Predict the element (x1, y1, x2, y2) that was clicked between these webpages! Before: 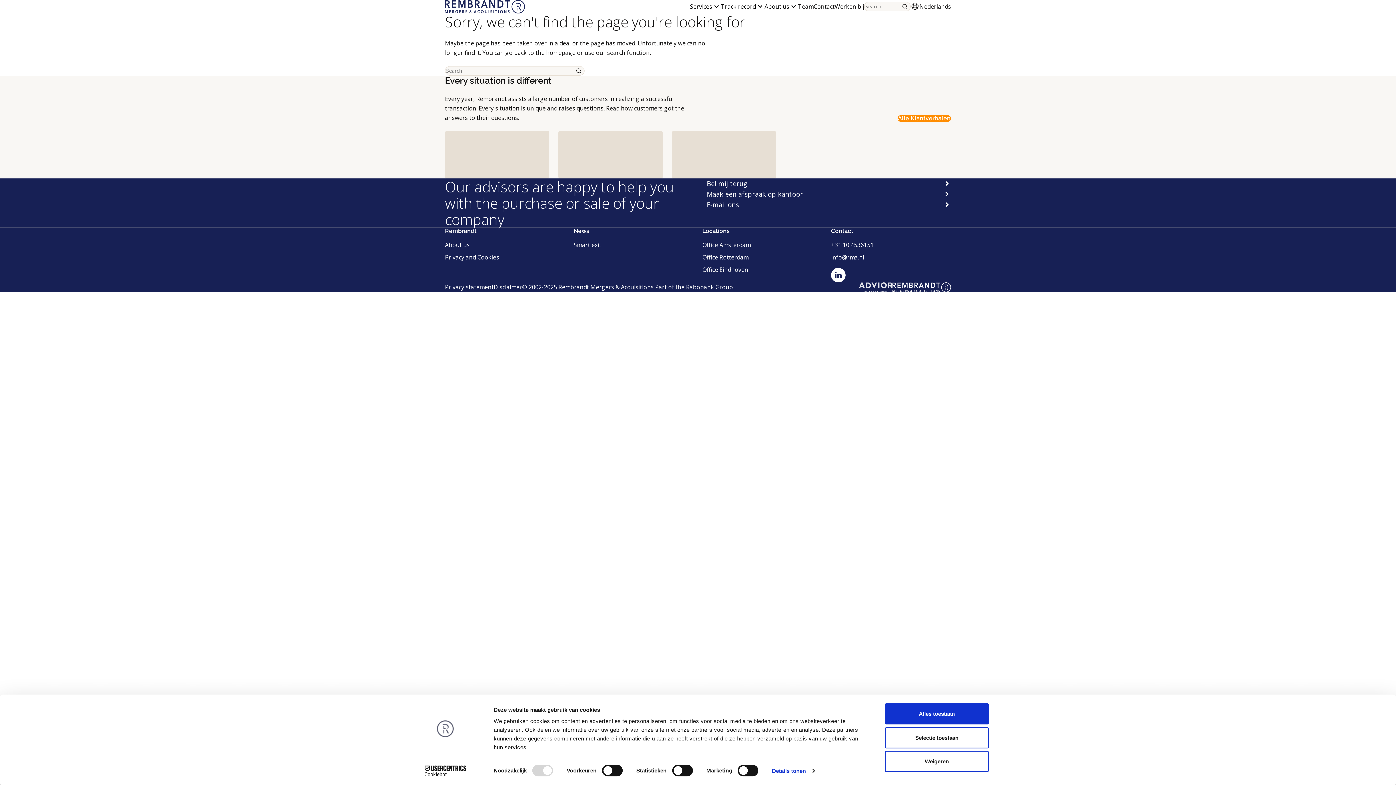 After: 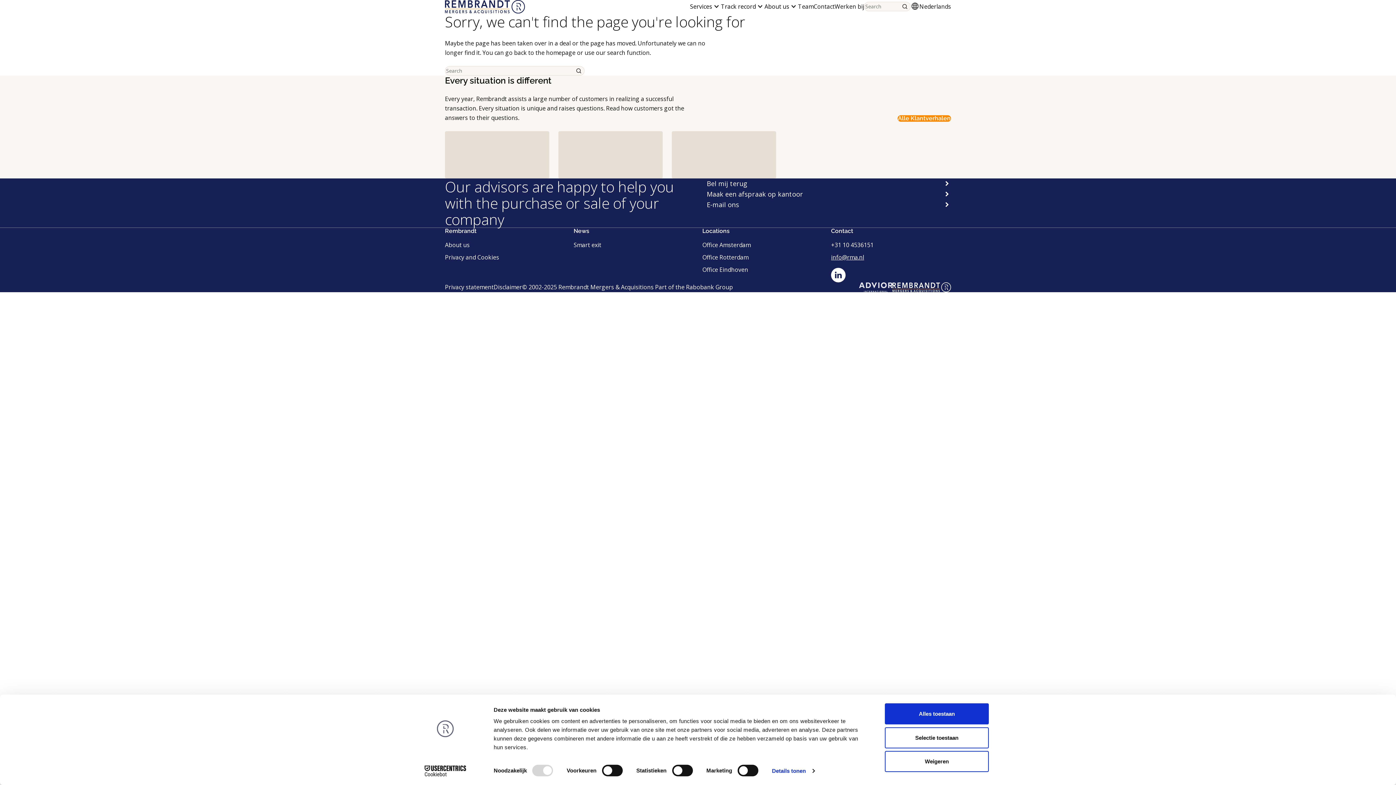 Action: bbox: (831, 253, 864, 261) label: info@rma.nl